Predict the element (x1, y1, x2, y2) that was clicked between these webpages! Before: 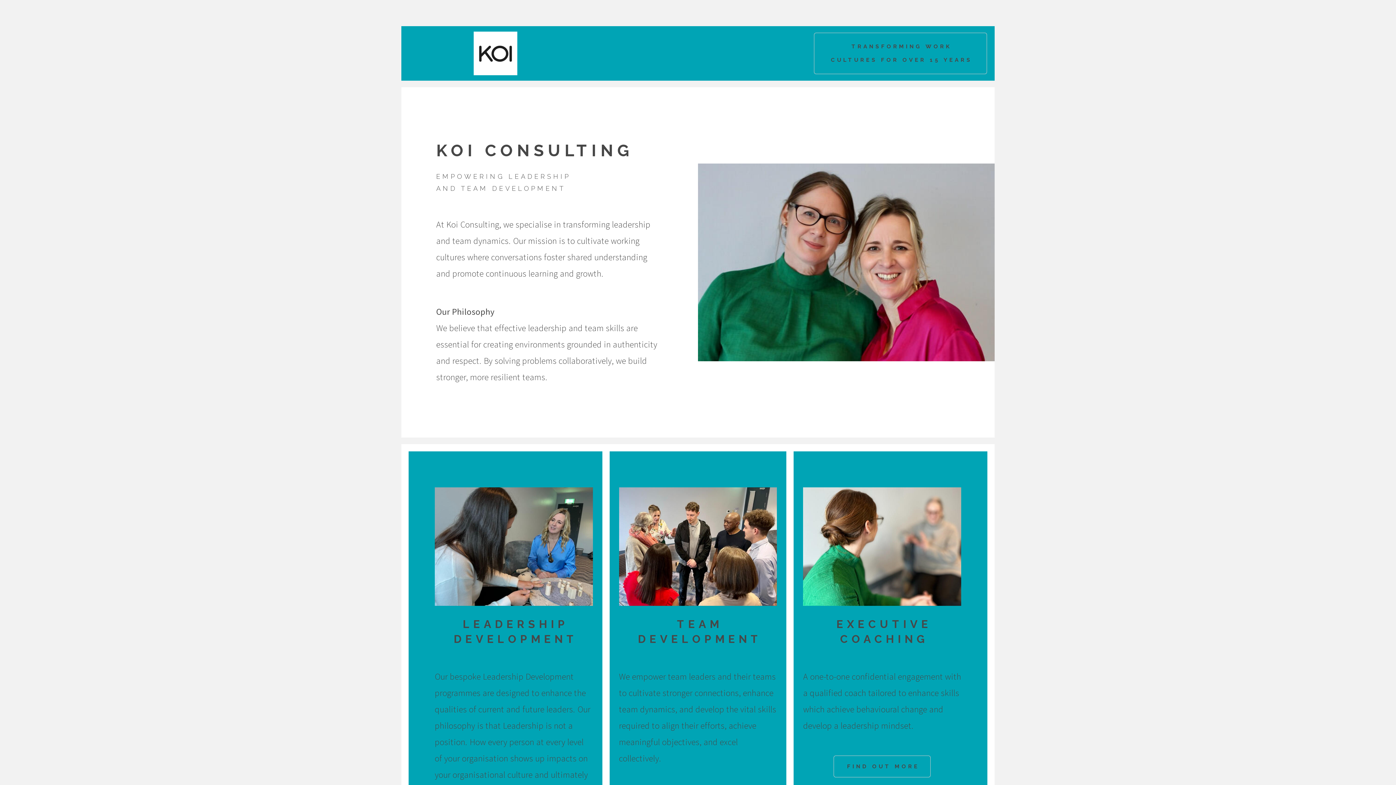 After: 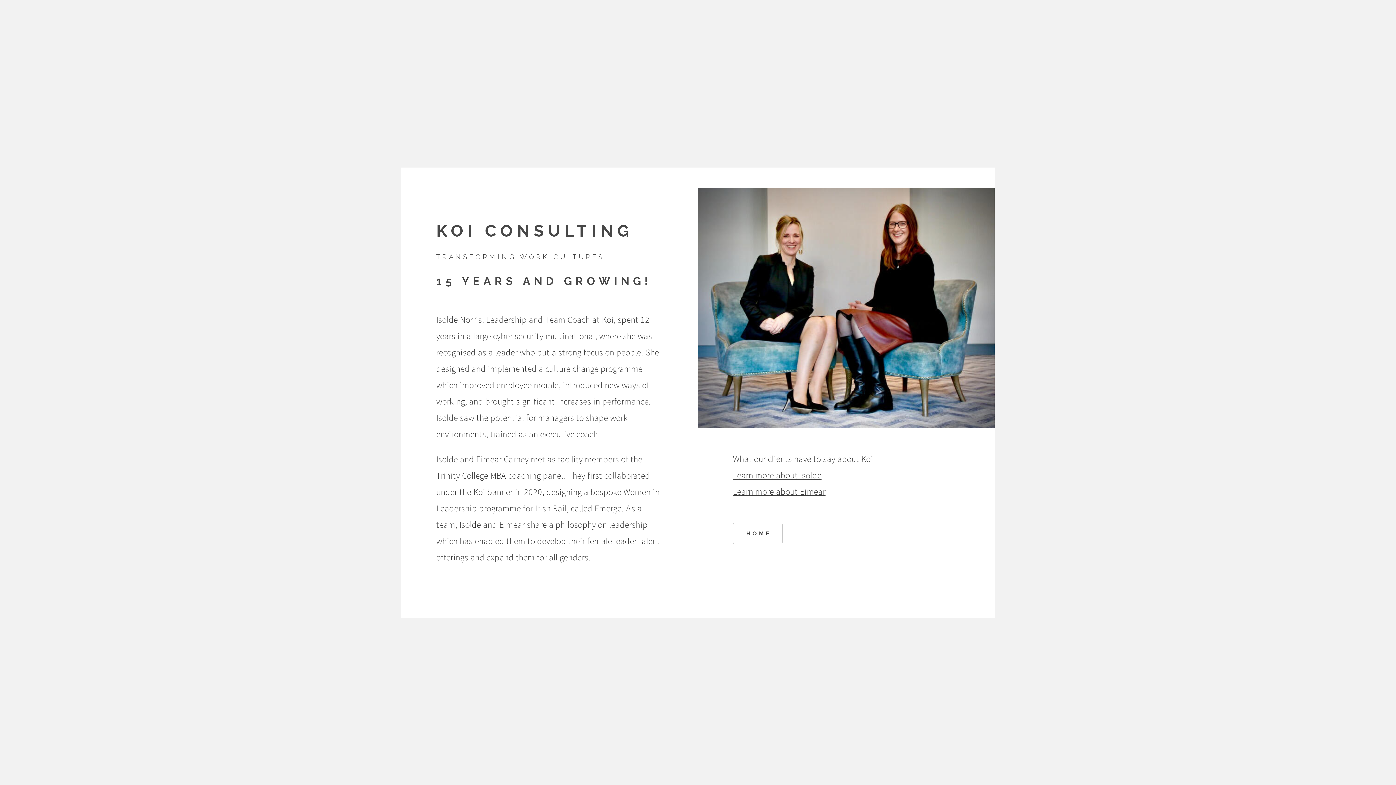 Action: bbox: (814, 32, 987, 74) label: TRANSFORMING WORK CULTURES FOR OVER 15 YEARS